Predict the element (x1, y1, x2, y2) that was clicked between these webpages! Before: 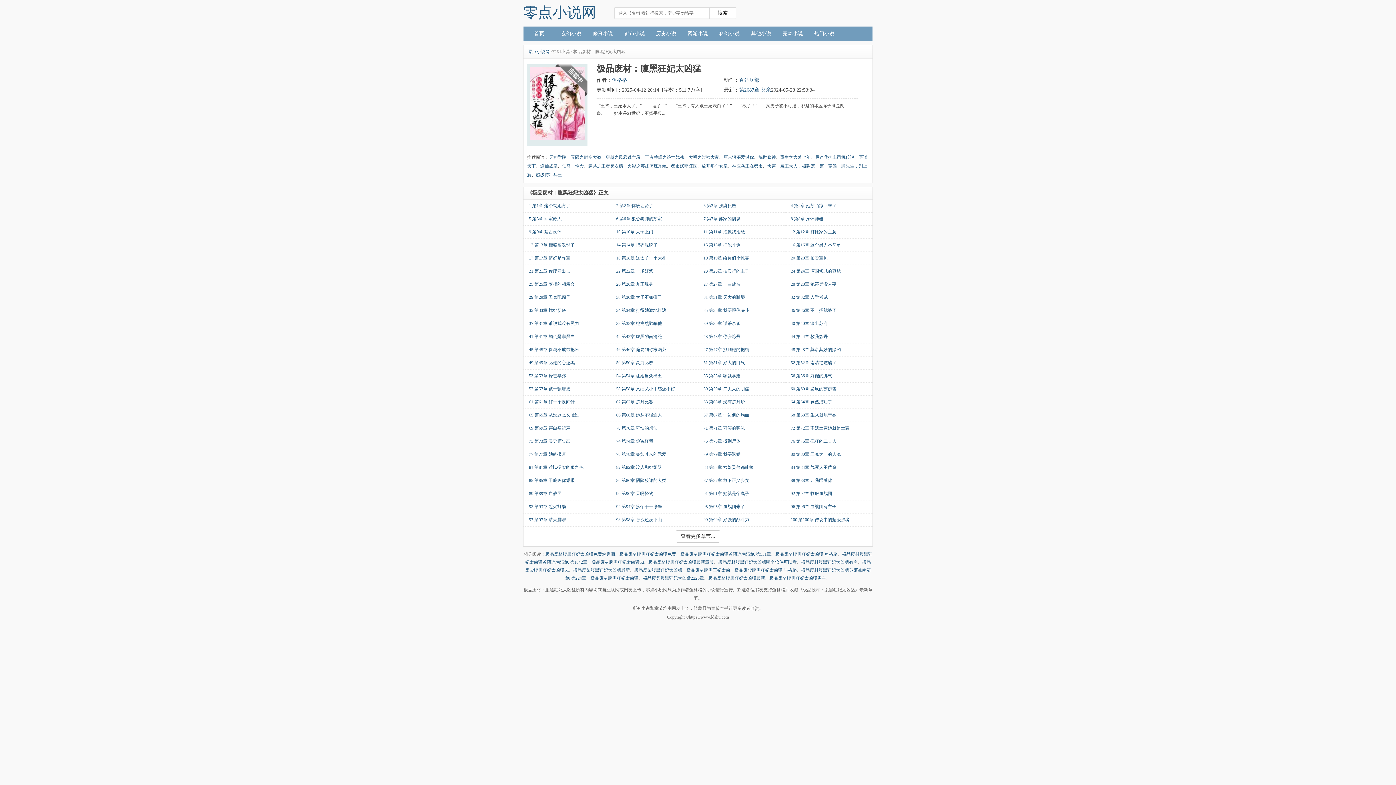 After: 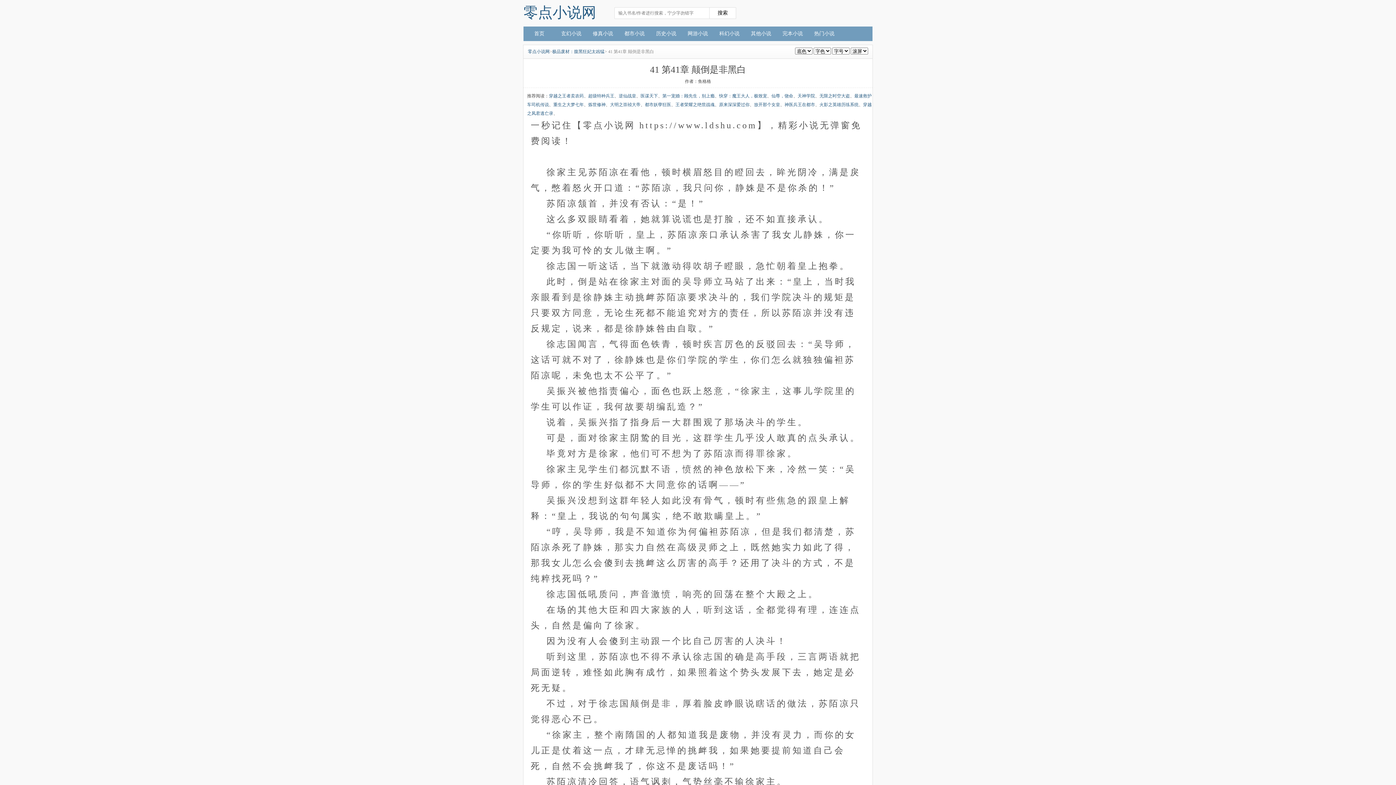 Action: label: 41 第41章 颠倒是非黑白 bbox: (529, 334, 574, 339)